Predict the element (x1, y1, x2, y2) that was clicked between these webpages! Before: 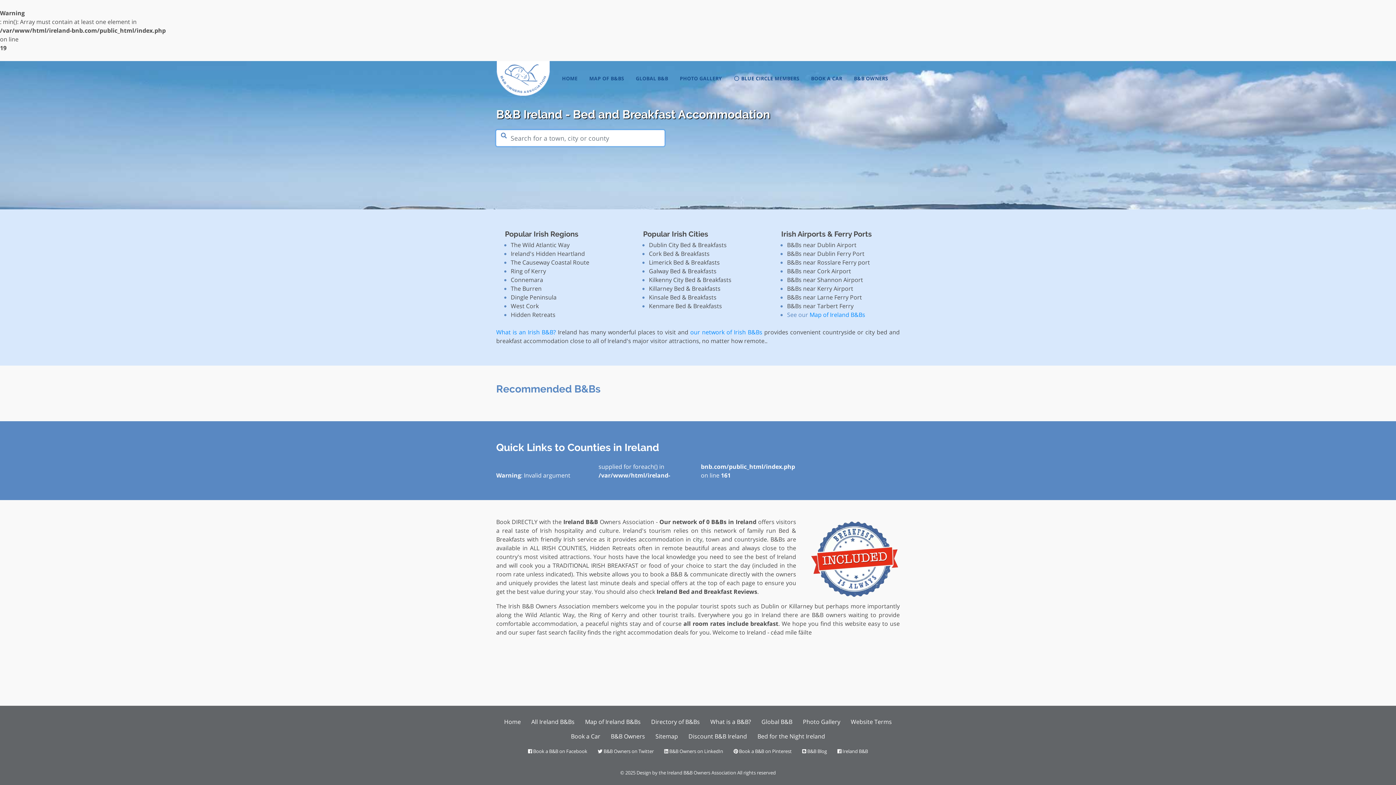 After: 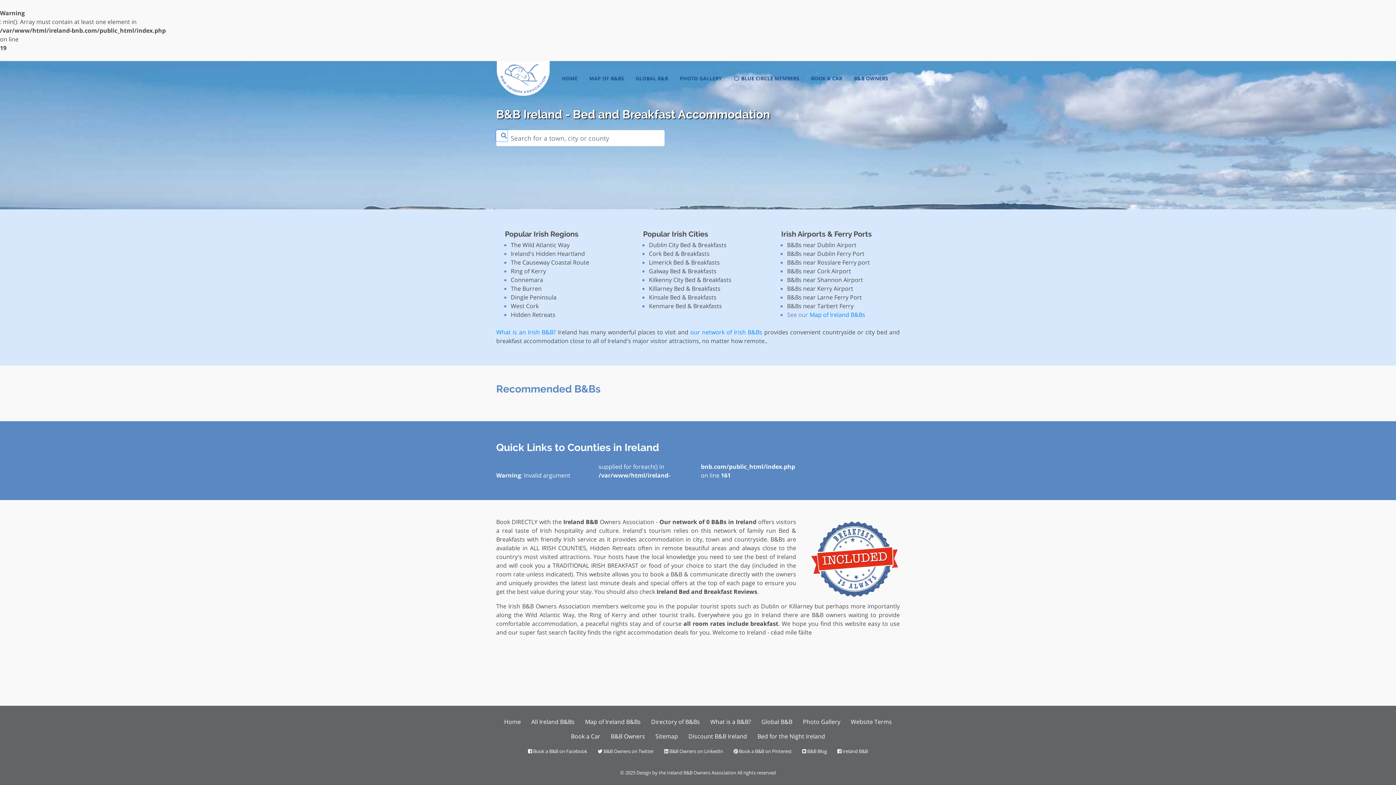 Action: bbox: (496, 130, 507, 141)